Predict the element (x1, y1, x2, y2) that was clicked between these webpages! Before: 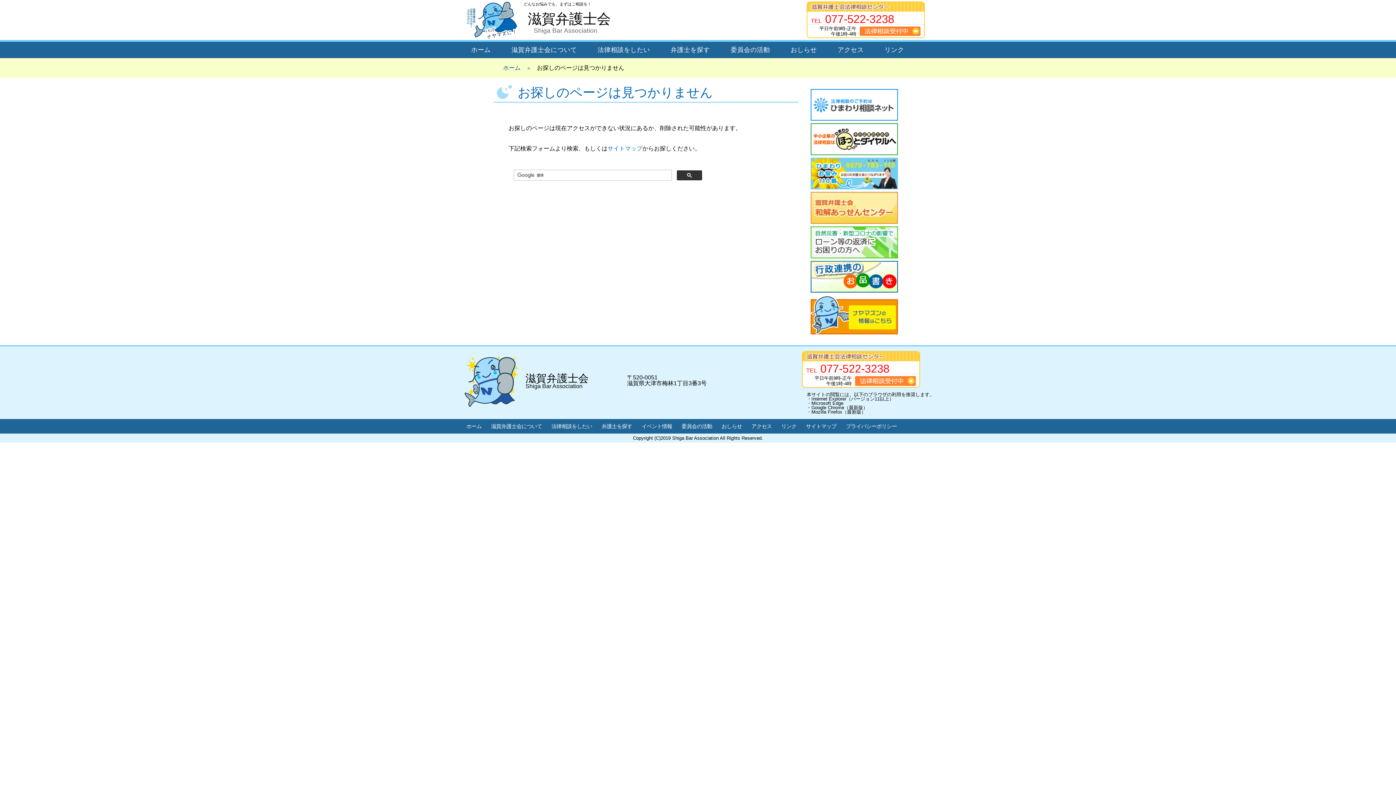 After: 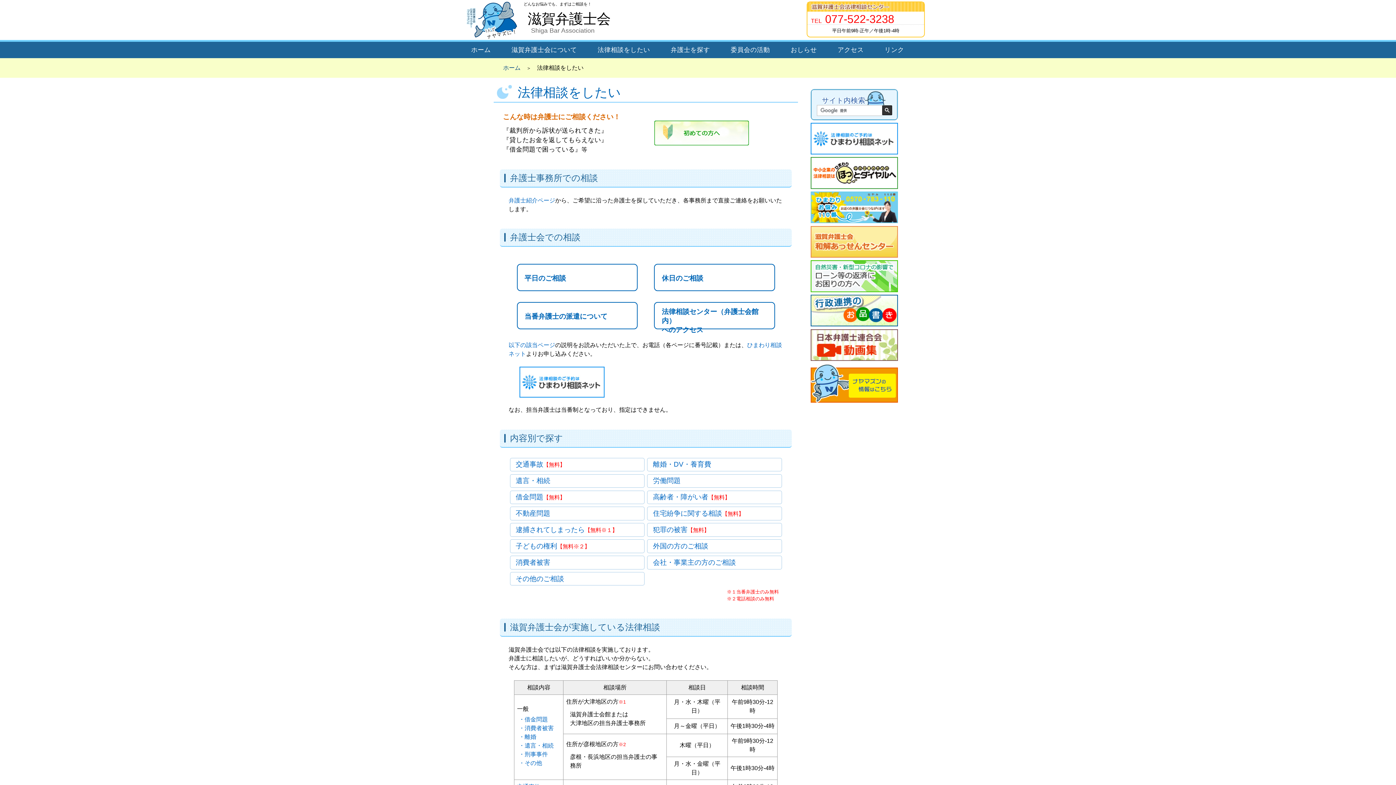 Action: bbox: (551, 423, 592, 429) label: 法律相談をしたい